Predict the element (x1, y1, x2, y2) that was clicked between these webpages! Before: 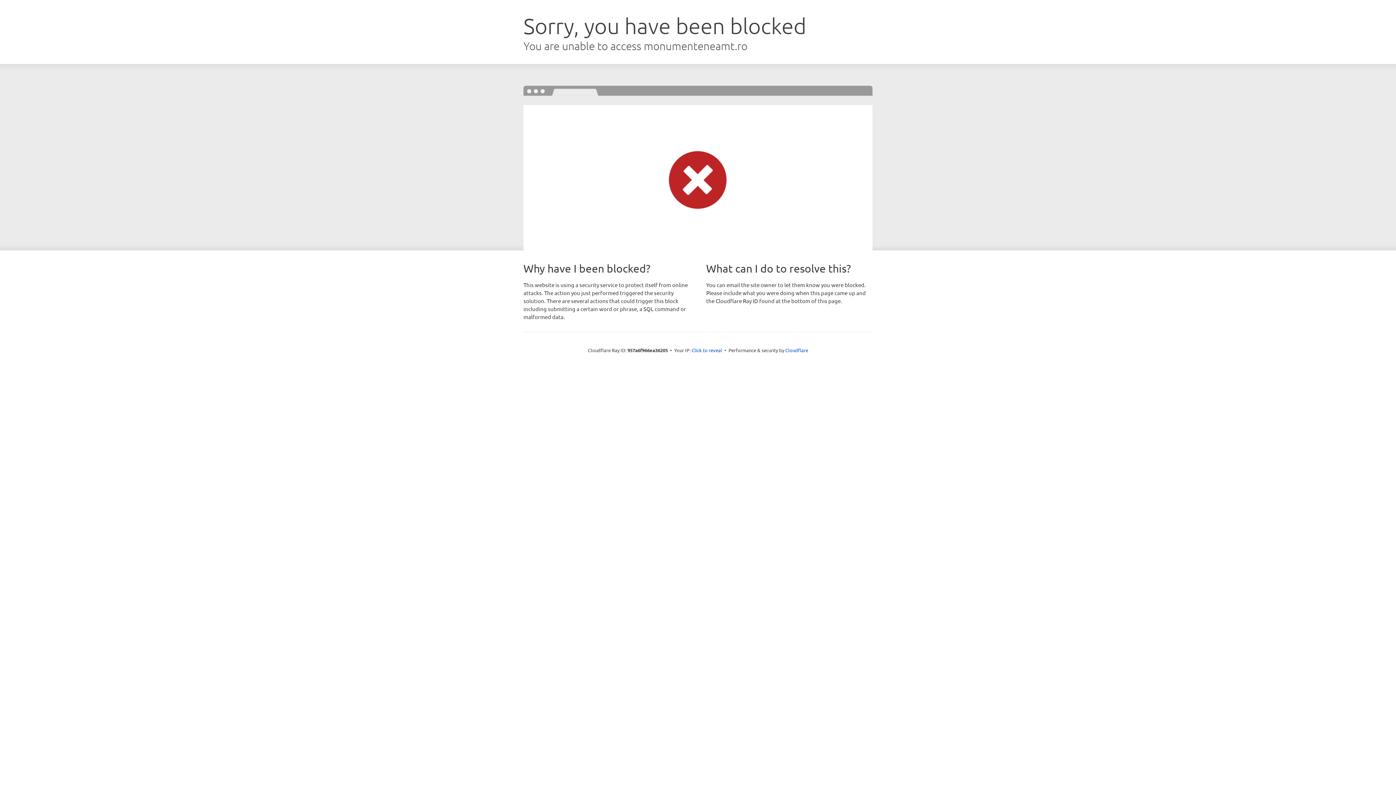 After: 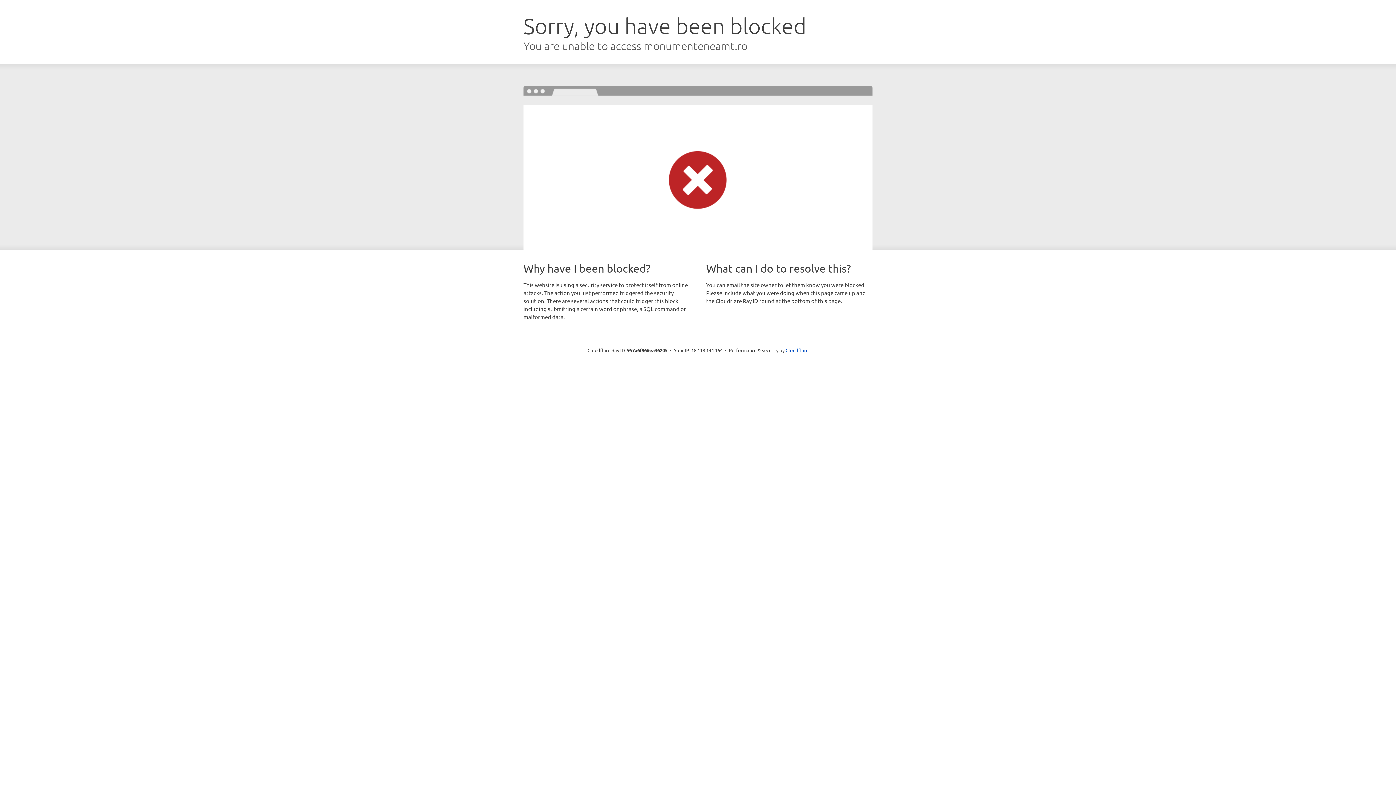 Action: label: Click to reveal bbox: (691, 346, 722, 353)